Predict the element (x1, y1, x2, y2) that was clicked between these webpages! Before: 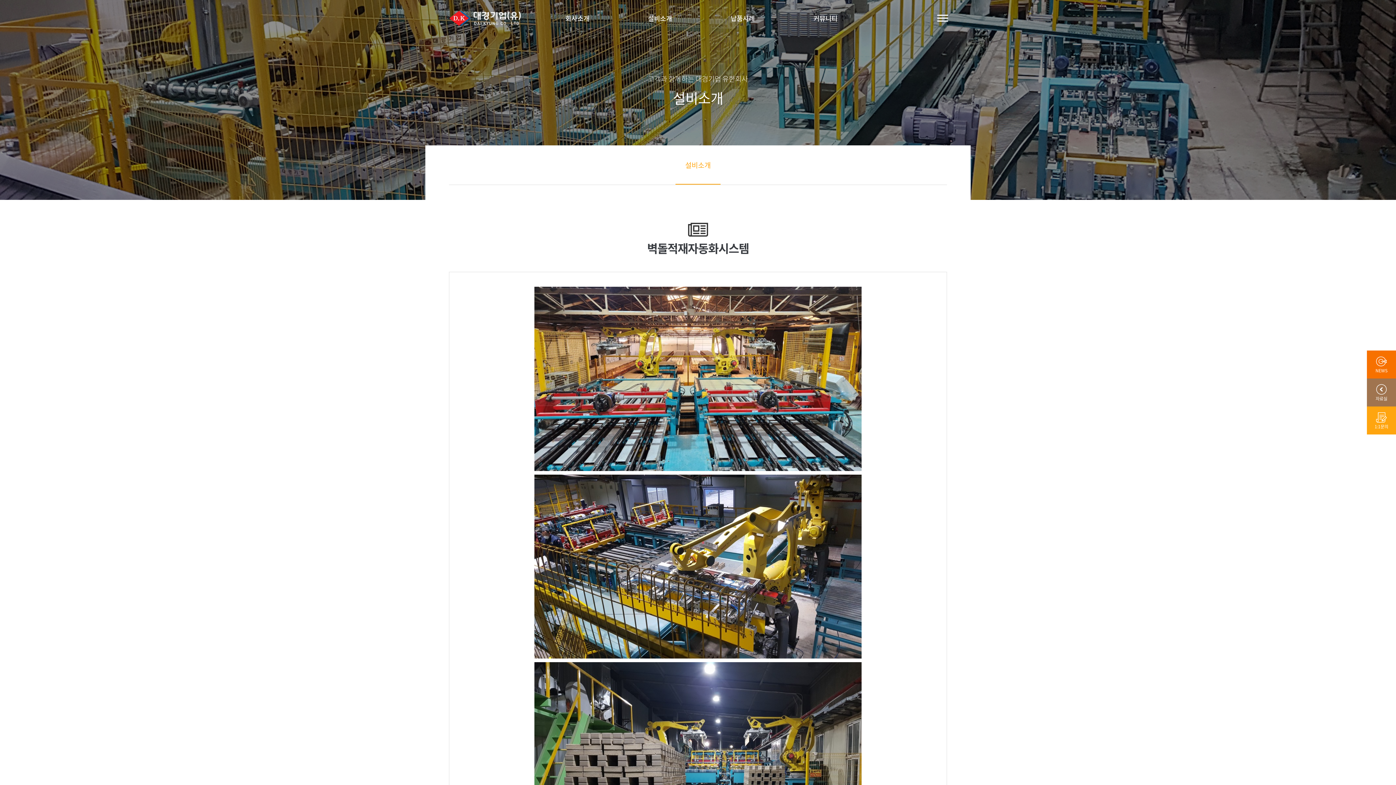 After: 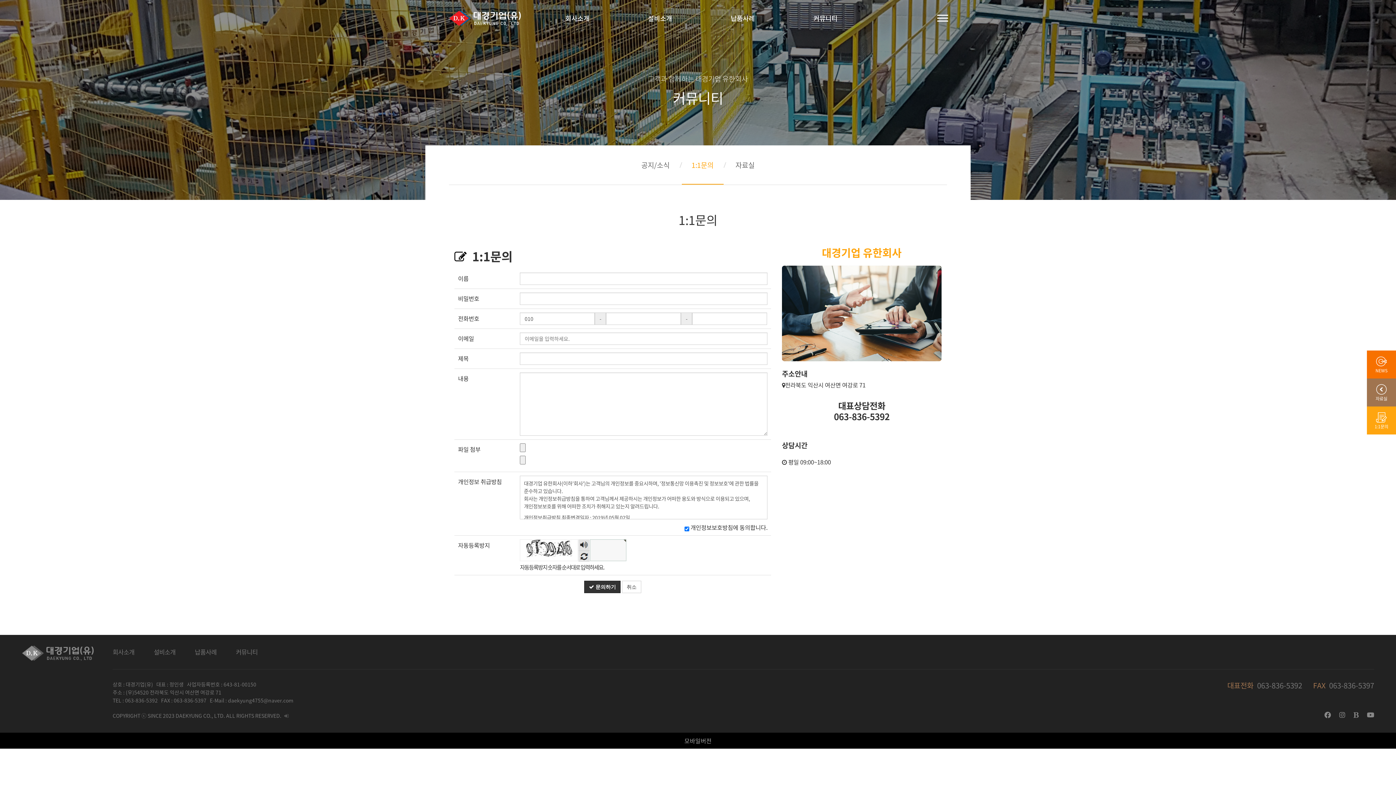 Action: label: 1:1문의 bbox: (1367, 406, 1396, 434)